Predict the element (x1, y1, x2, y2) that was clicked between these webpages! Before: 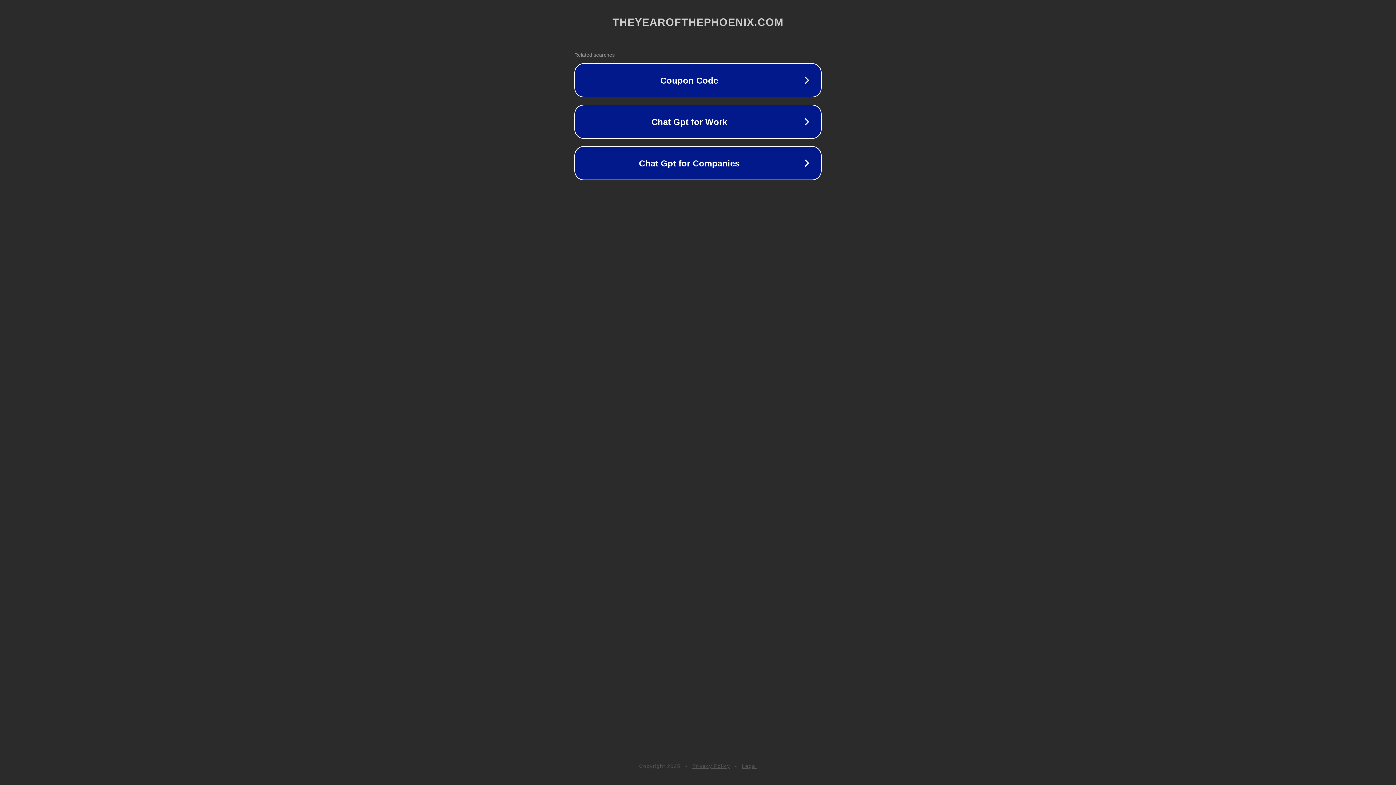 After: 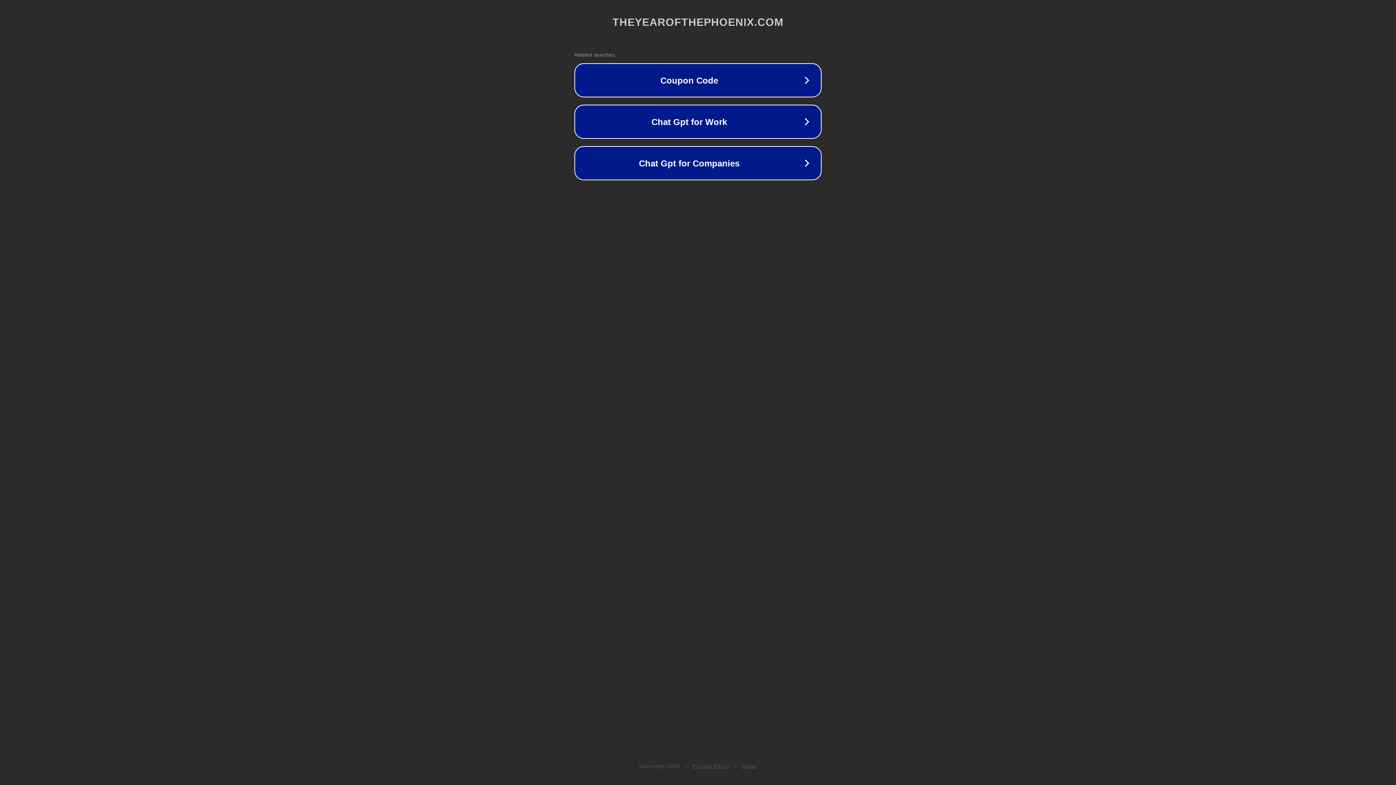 Action: bbox: (742, 763, 757, 769) label: Legal